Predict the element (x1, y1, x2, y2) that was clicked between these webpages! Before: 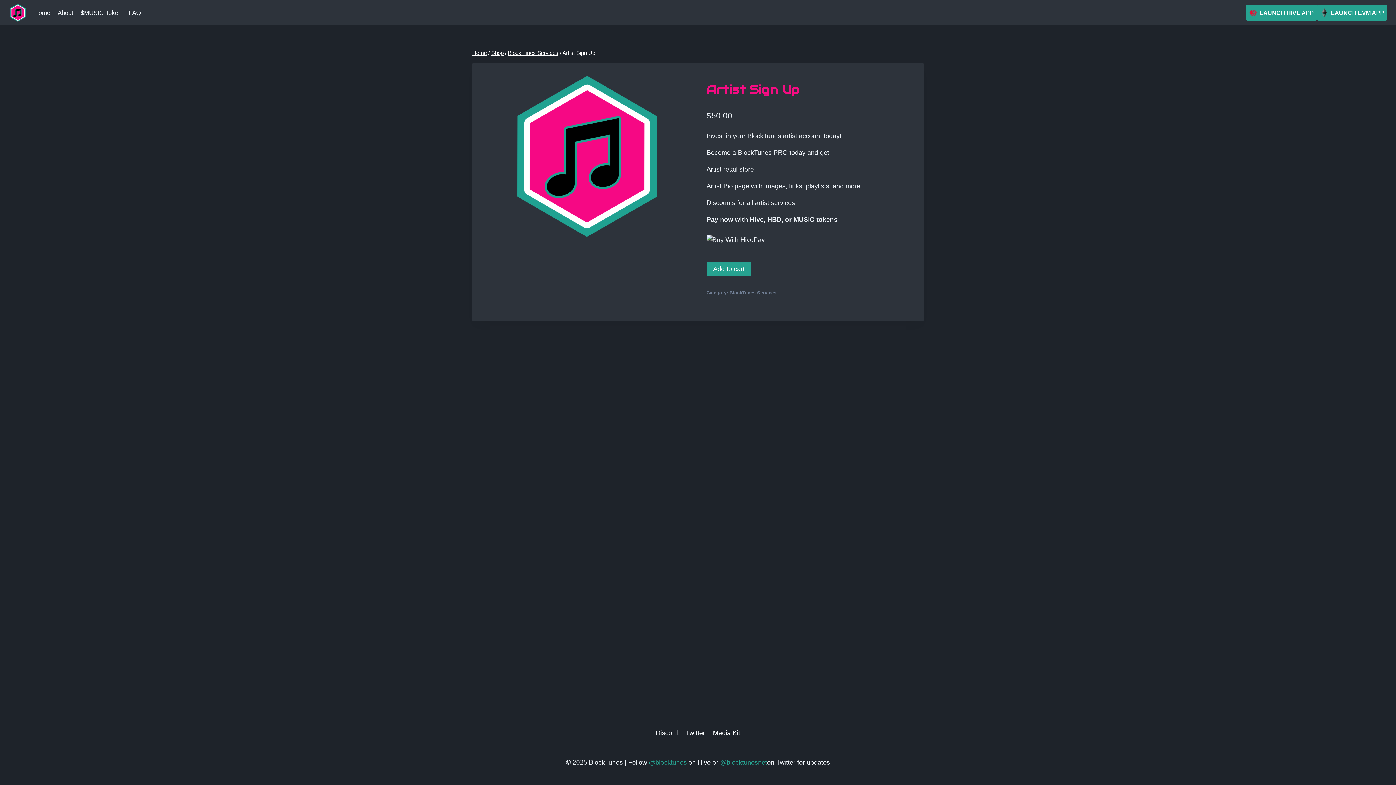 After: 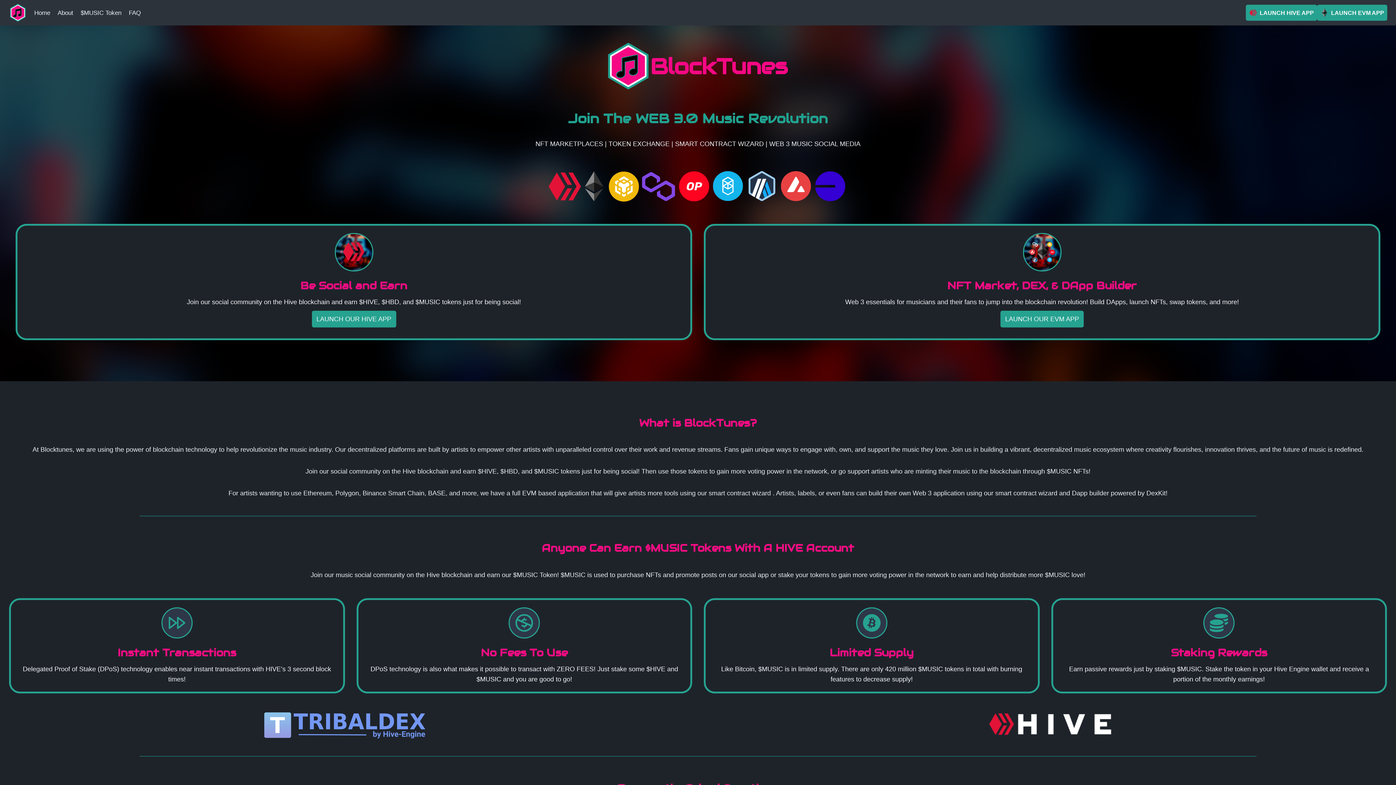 Action: bbox: (472, 49, 486, 56) label: Home